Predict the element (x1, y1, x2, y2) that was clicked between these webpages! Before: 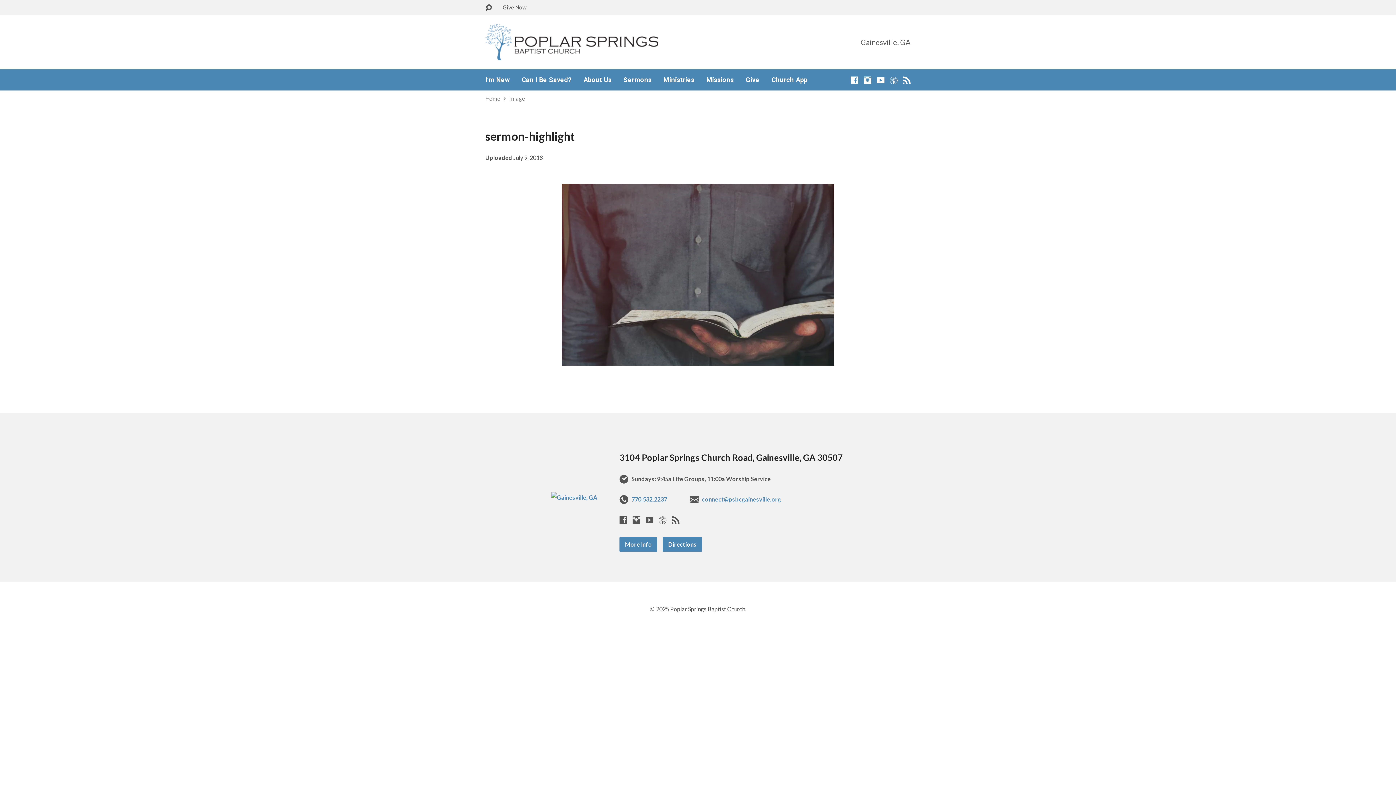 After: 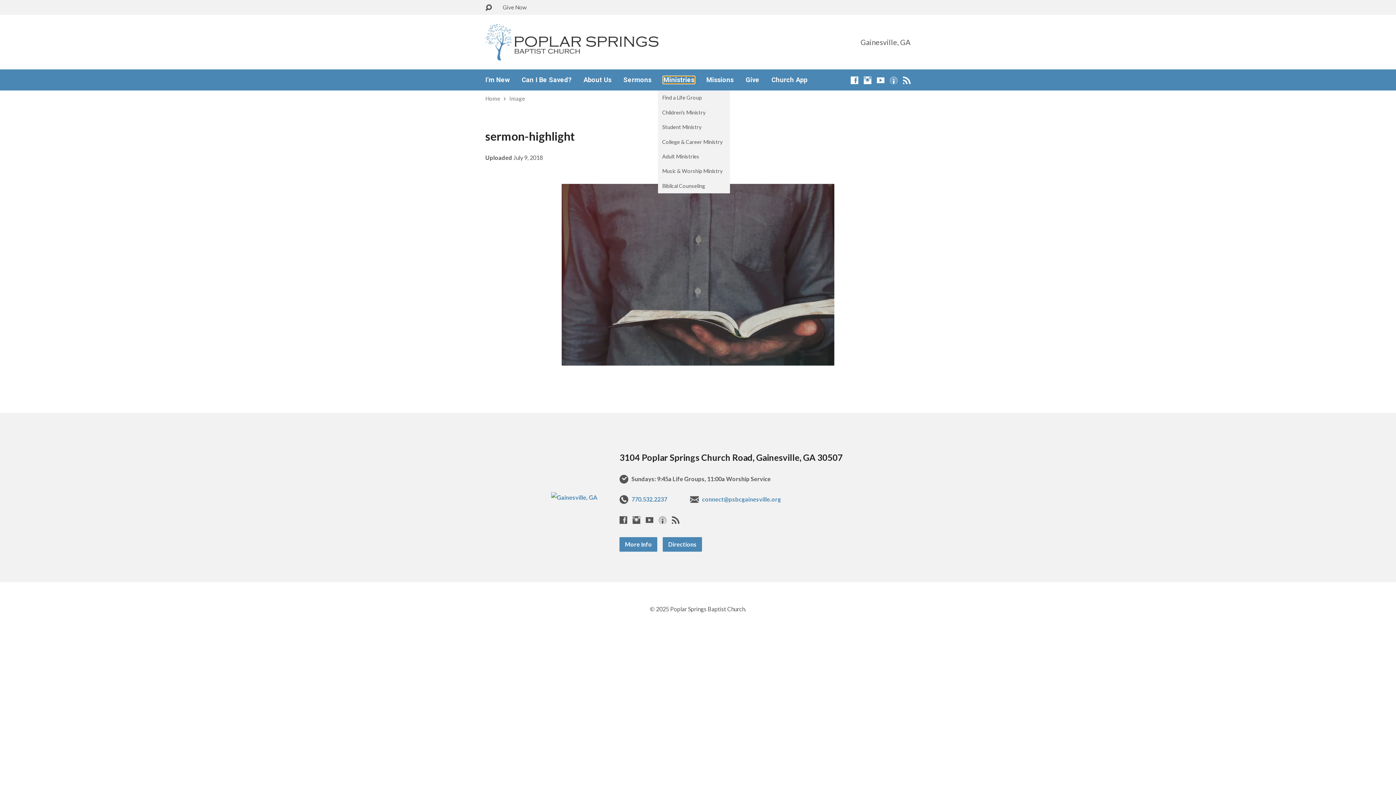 Action: bbox: (663, 76, 694, 83) label: Ministries